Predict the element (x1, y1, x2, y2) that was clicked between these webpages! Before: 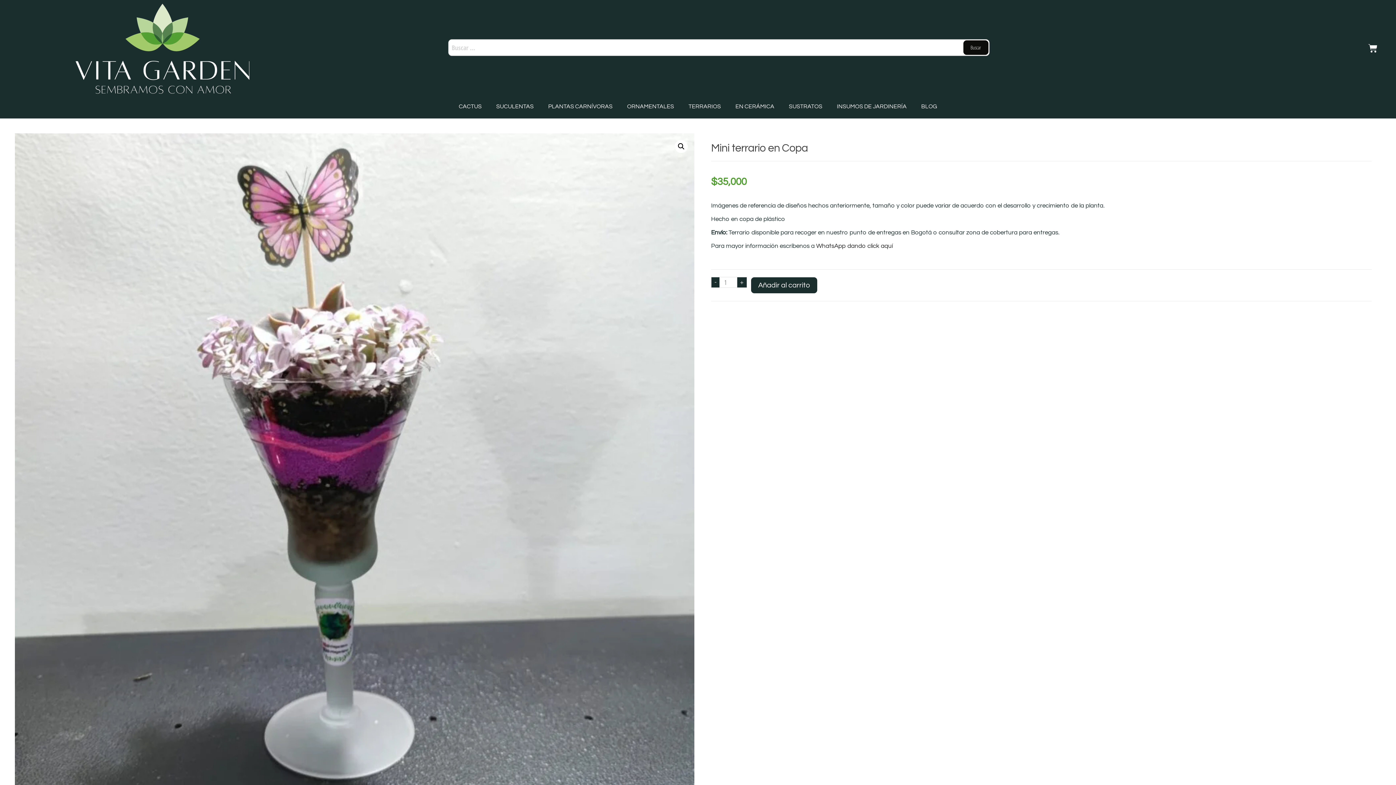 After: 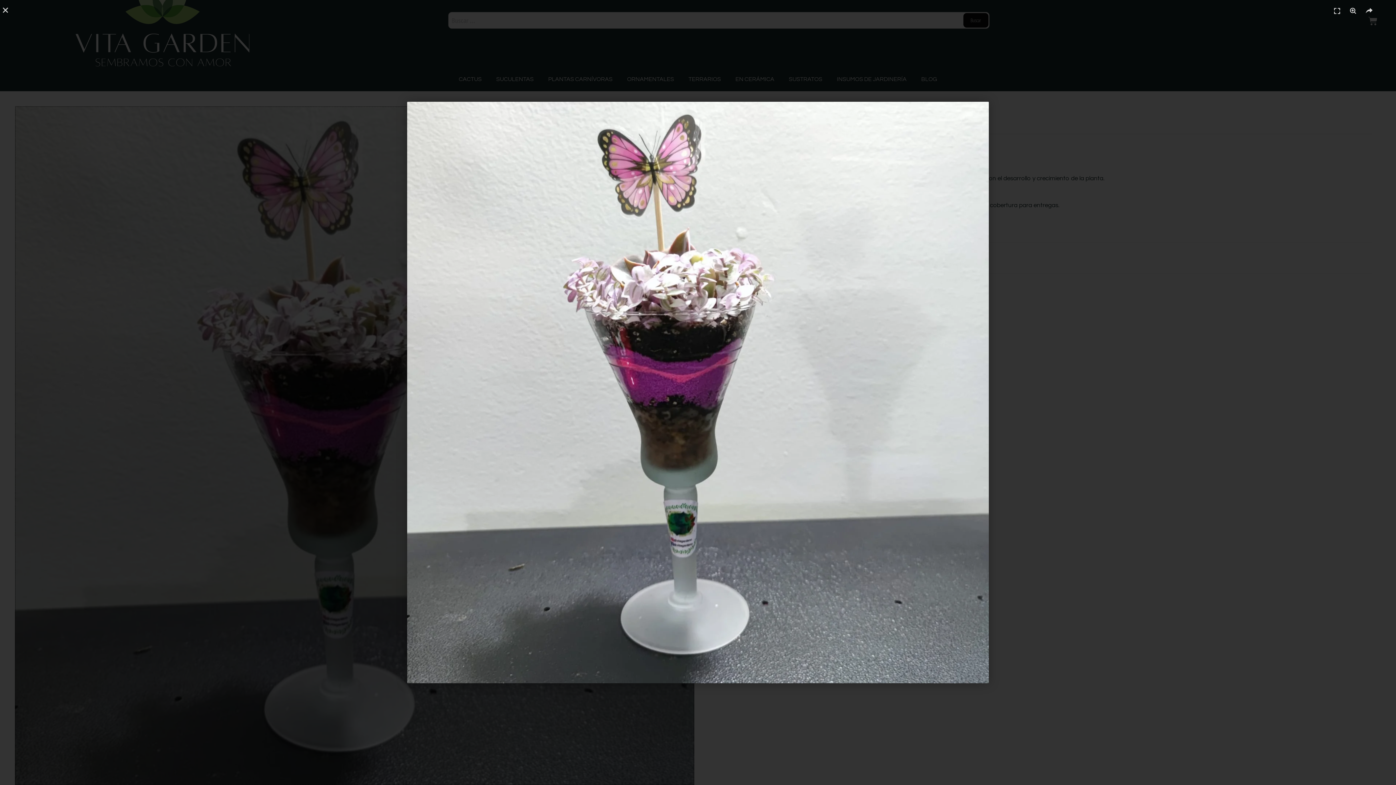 Action: bbox: (14, 133, 694, 812)